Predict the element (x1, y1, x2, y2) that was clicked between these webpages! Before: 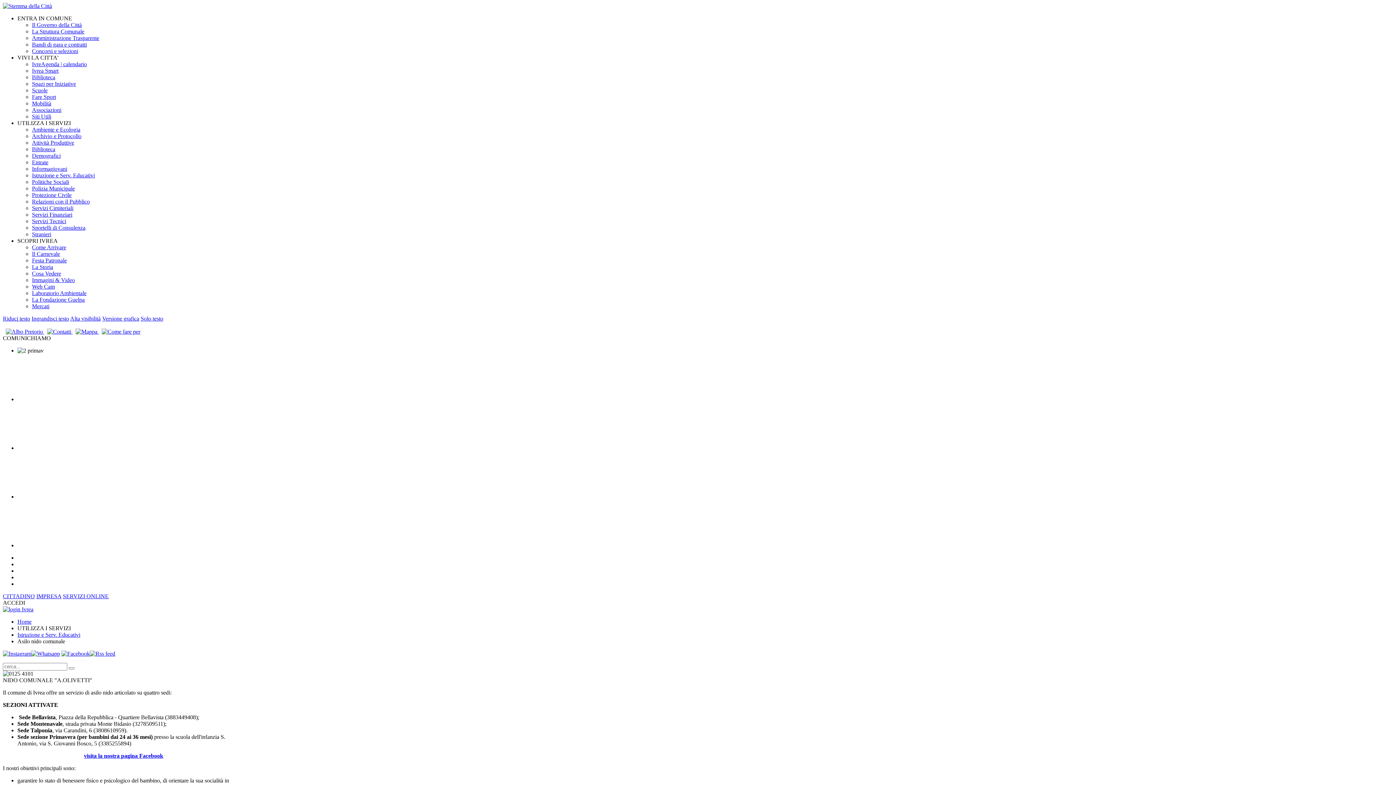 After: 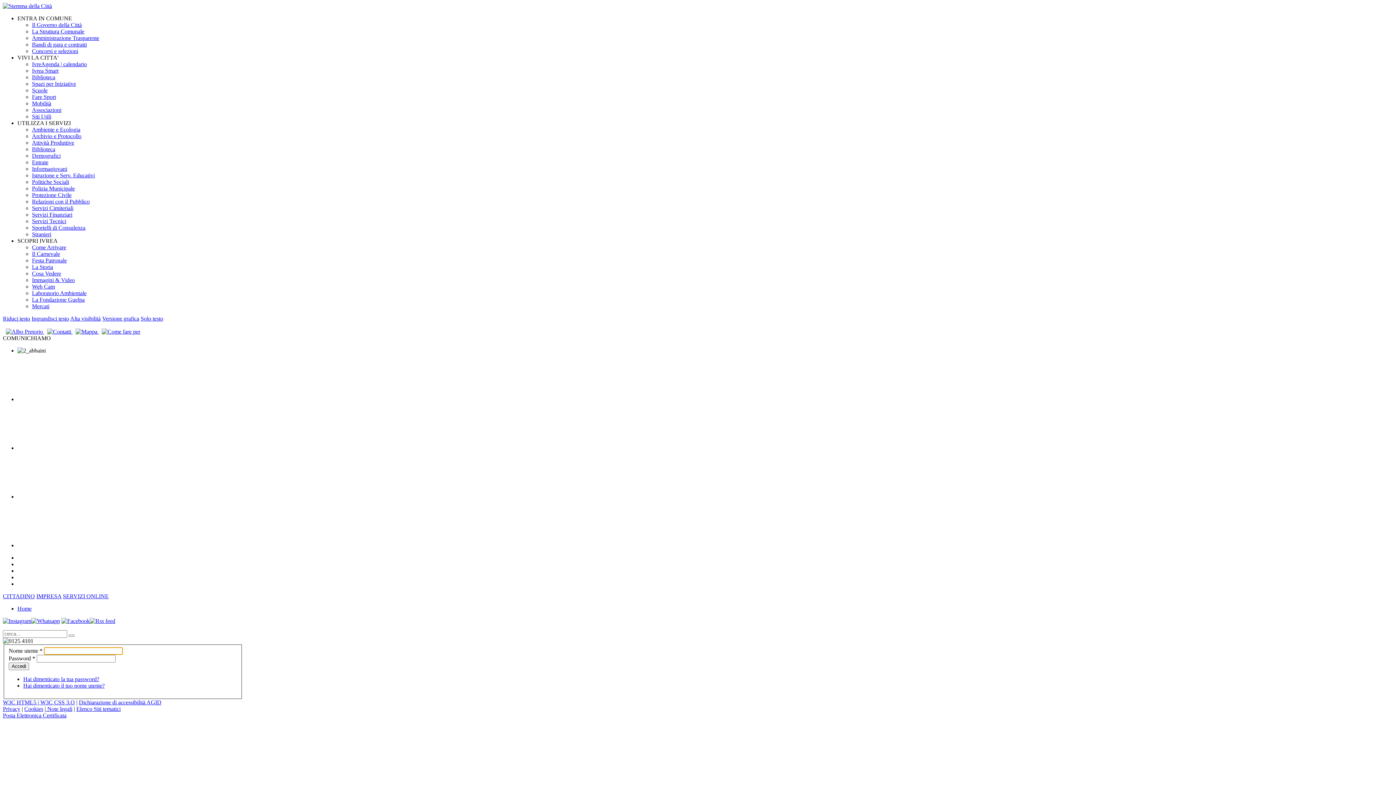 Action: bbox: (2, 606, 33, 612)